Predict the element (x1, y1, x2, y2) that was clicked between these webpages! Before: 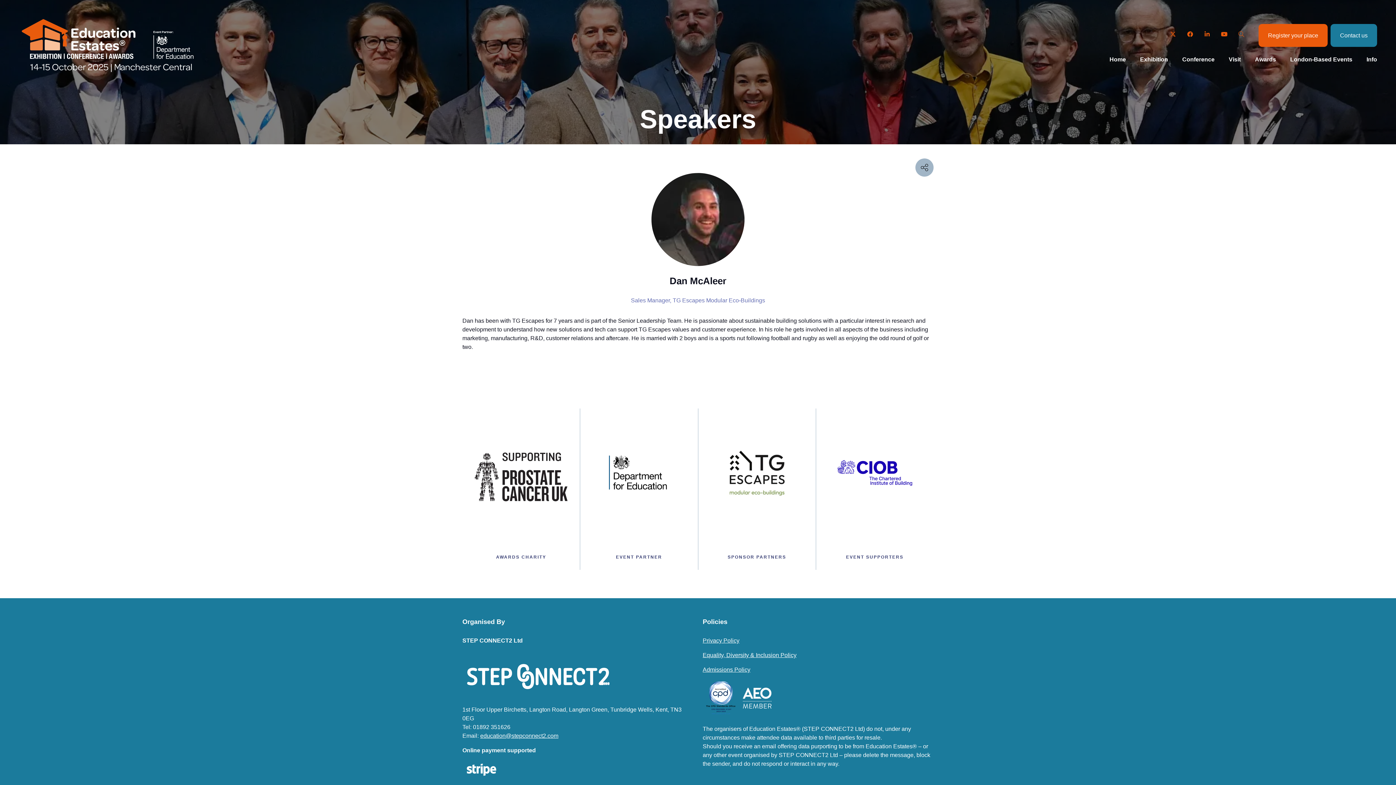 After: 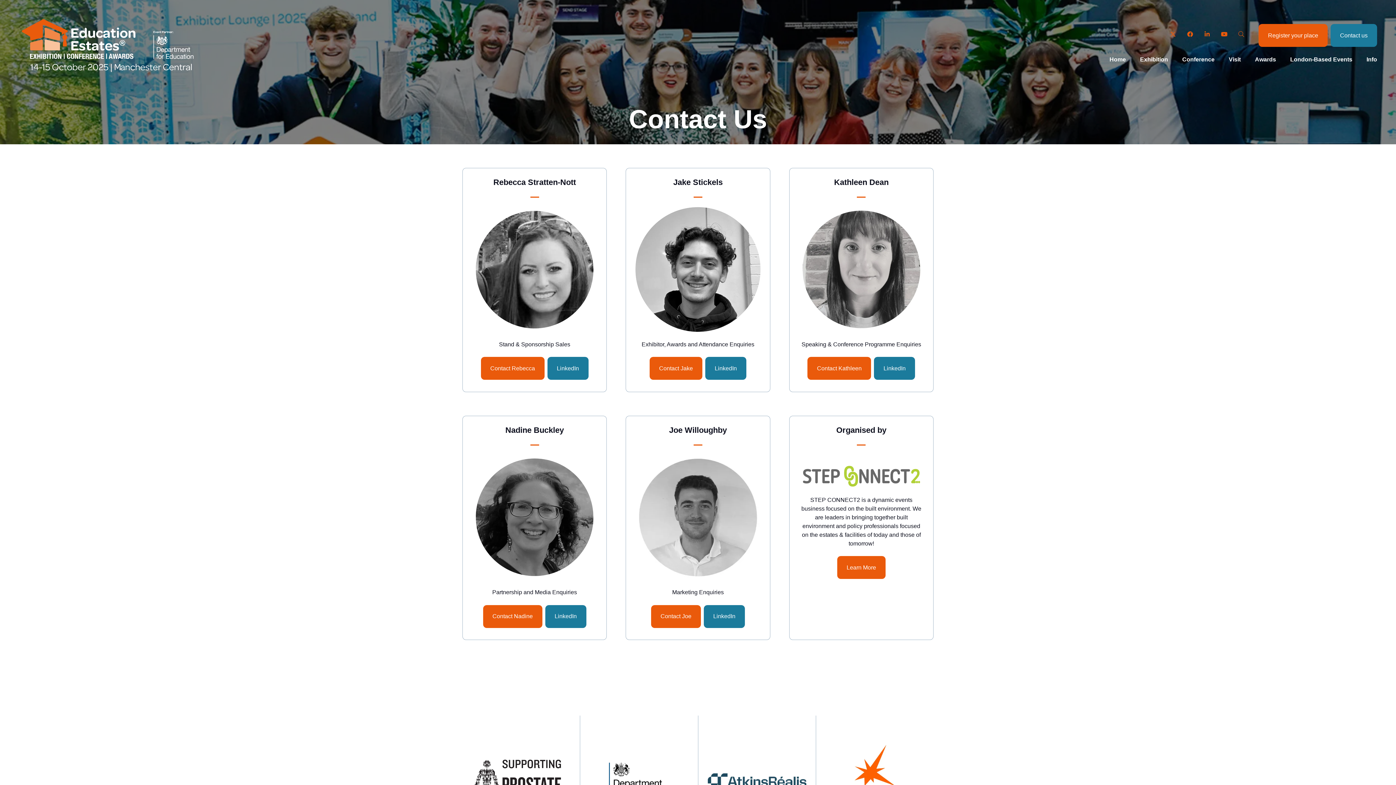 Action: bbox: (1330, 24, 1377, 47) label: Contact us